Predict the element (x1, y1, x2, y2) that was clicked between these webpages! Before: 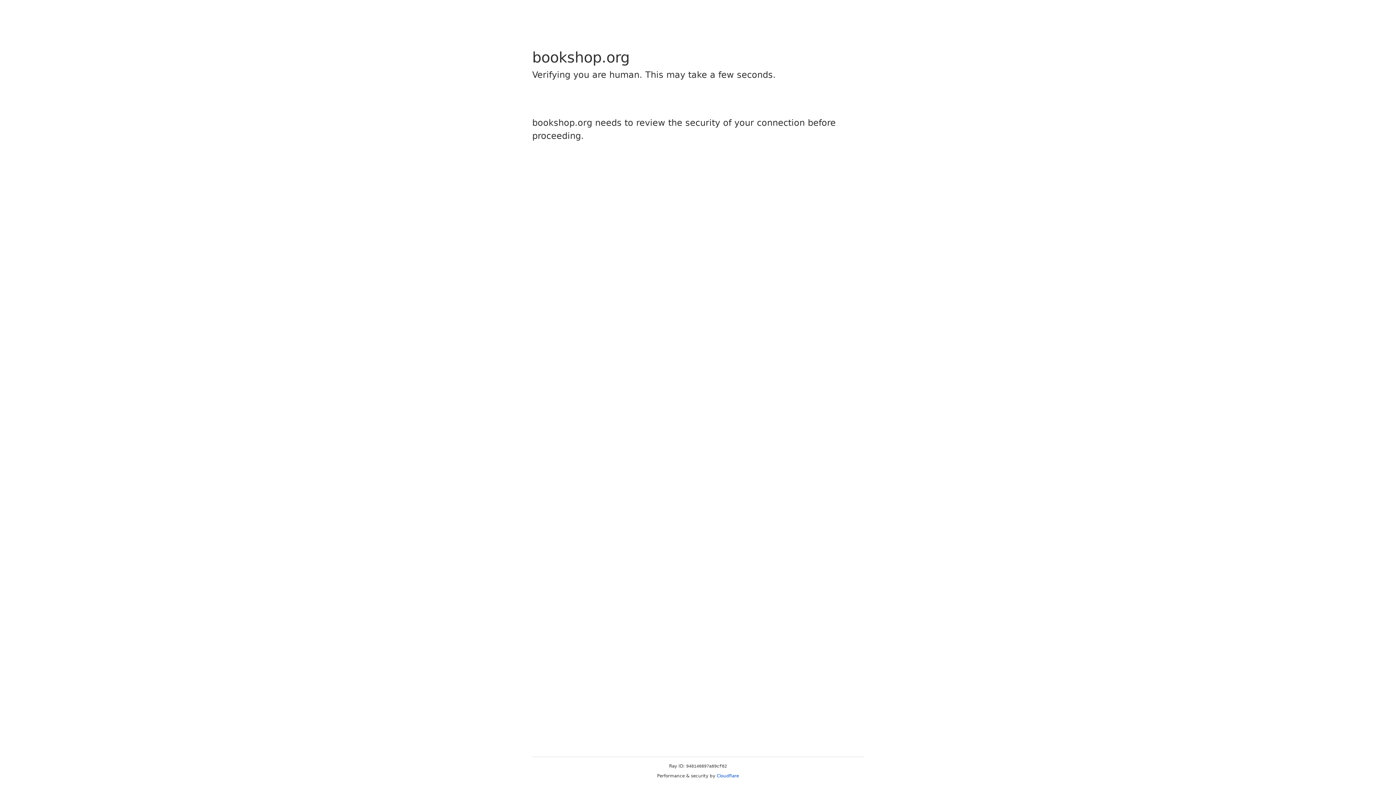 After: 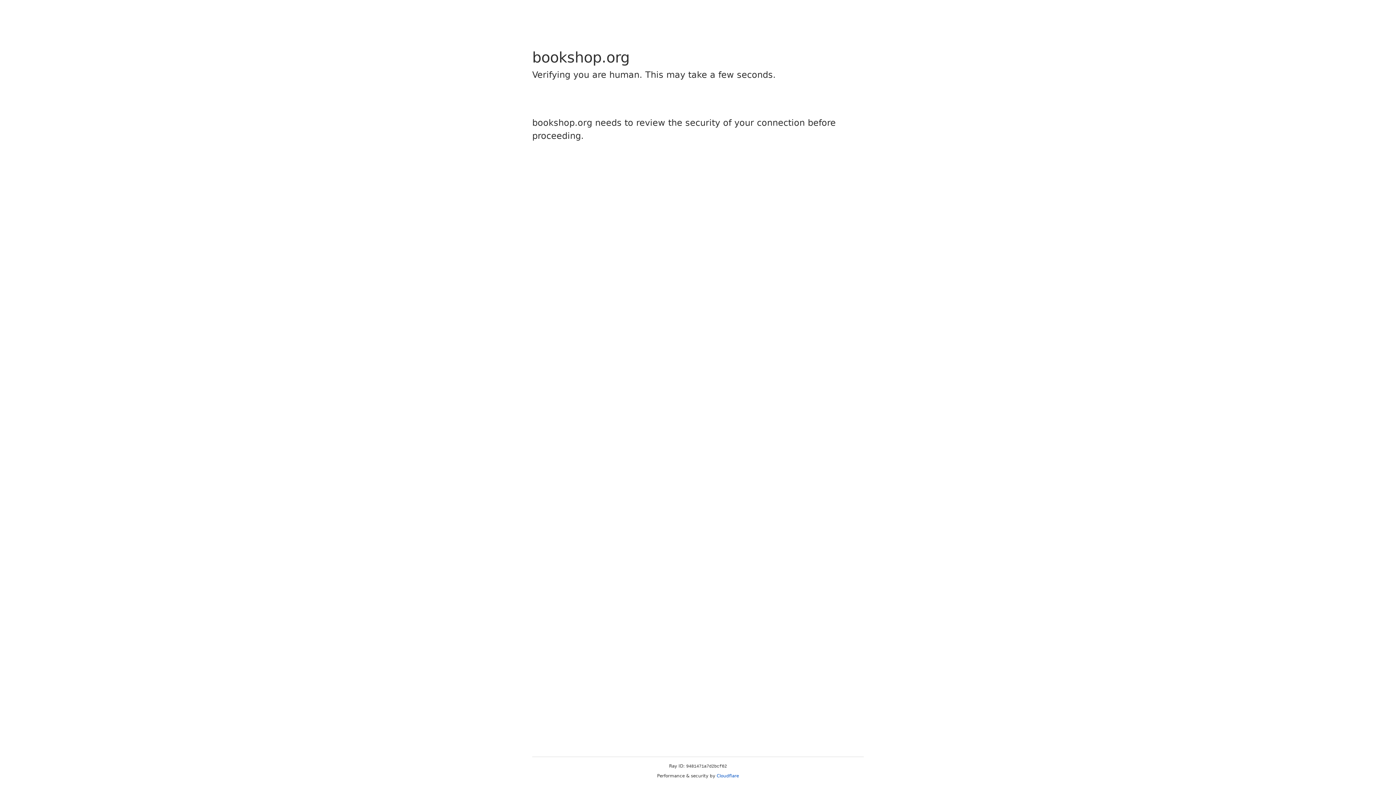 Action: bbox: (716, 773, 739, 778) label: Cloudflare